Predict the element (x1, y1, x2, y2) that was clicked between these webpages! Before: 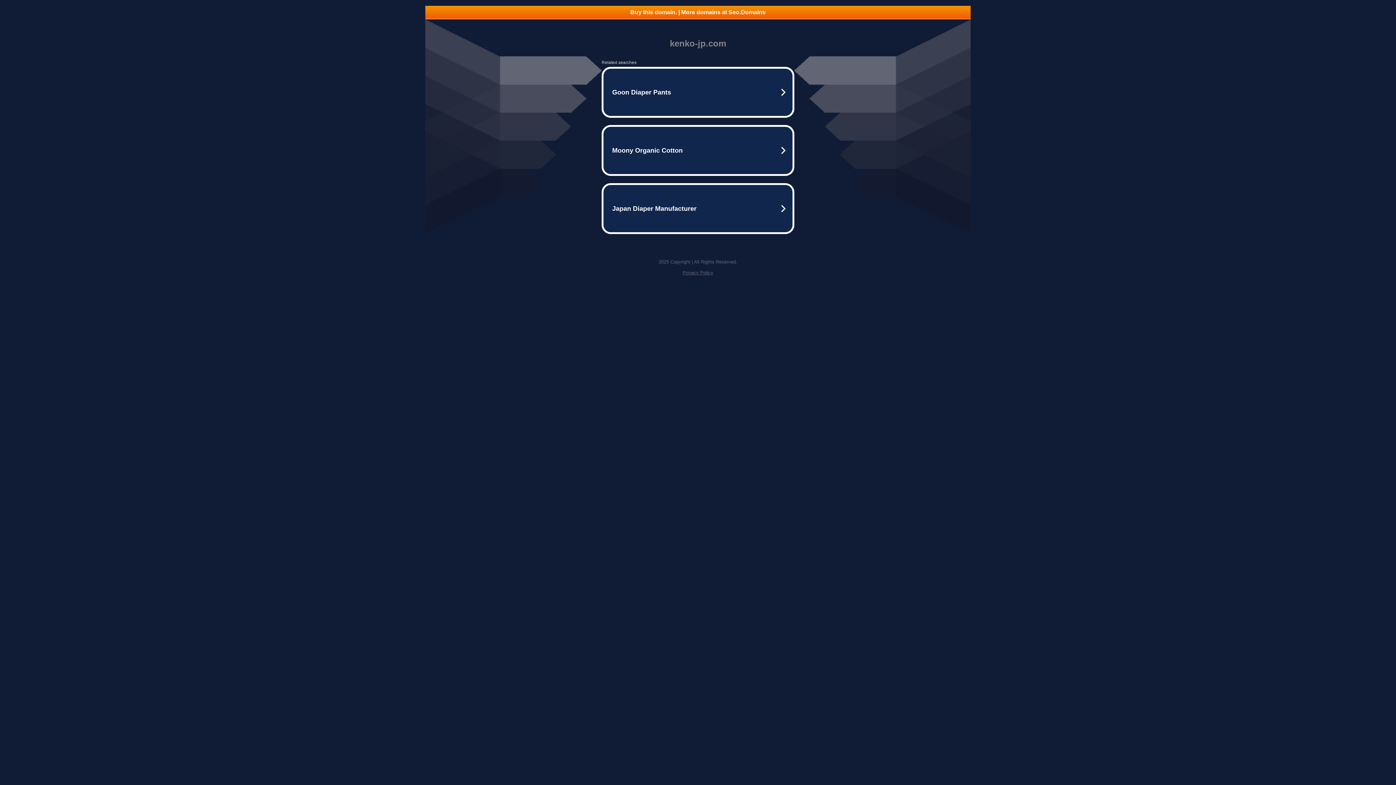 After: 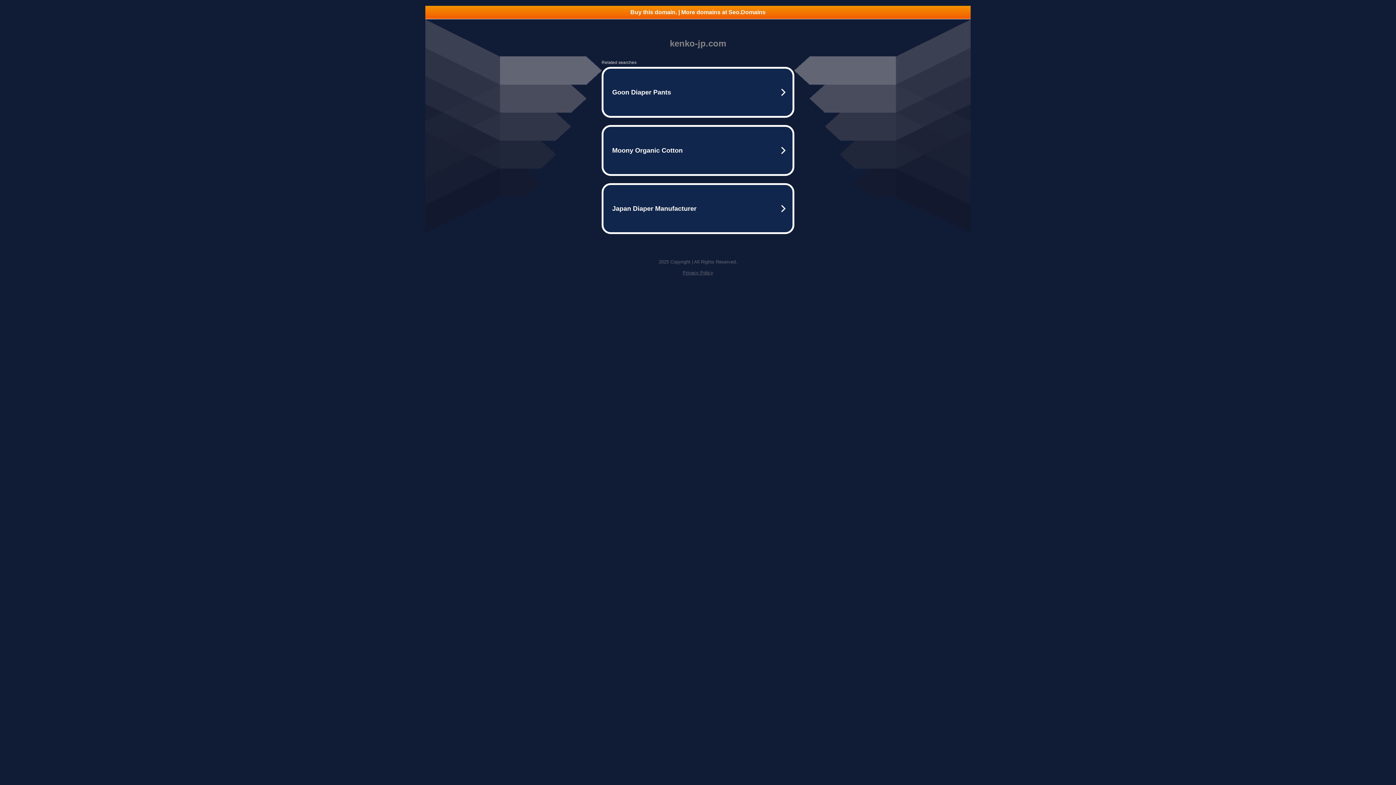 Action: label: Privacy Policy bbox: (682, 270, 713, 275)